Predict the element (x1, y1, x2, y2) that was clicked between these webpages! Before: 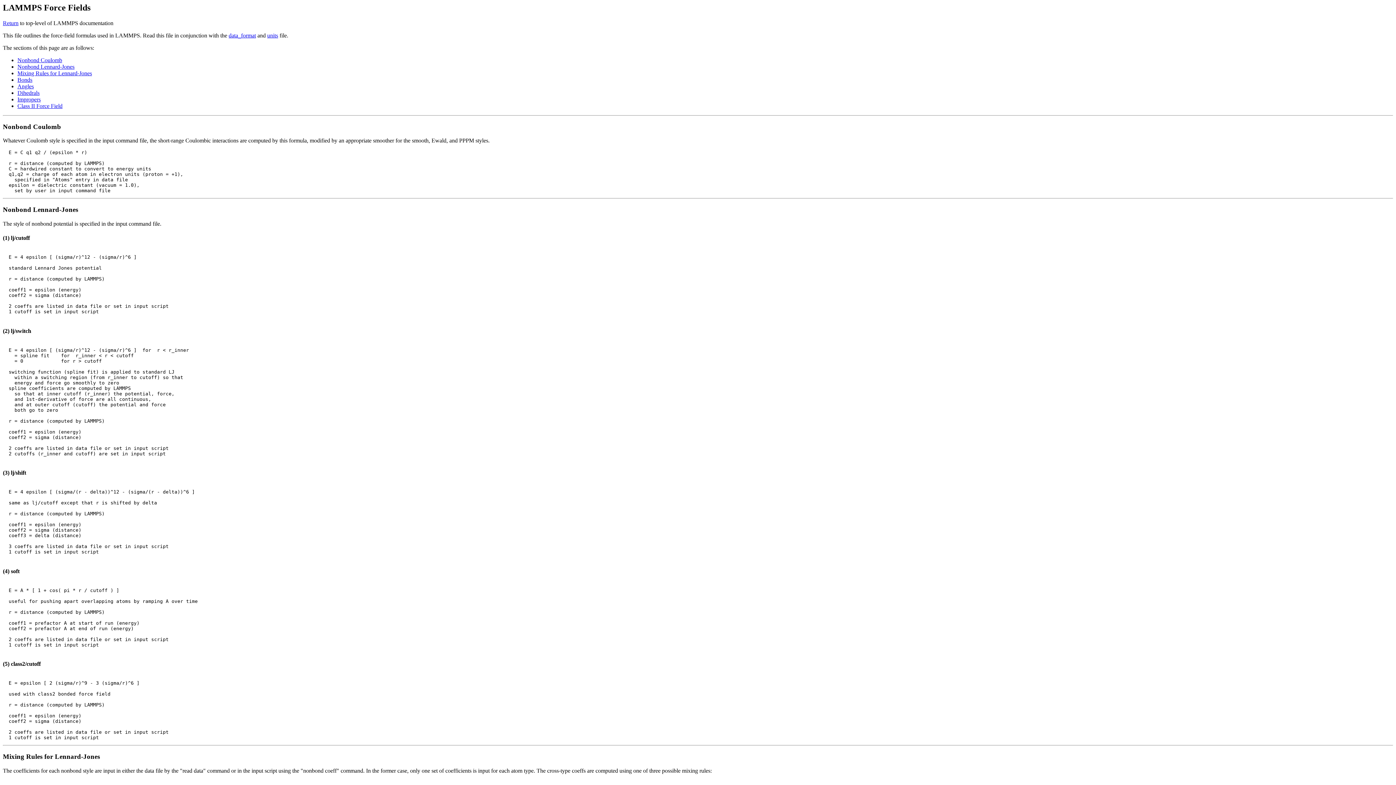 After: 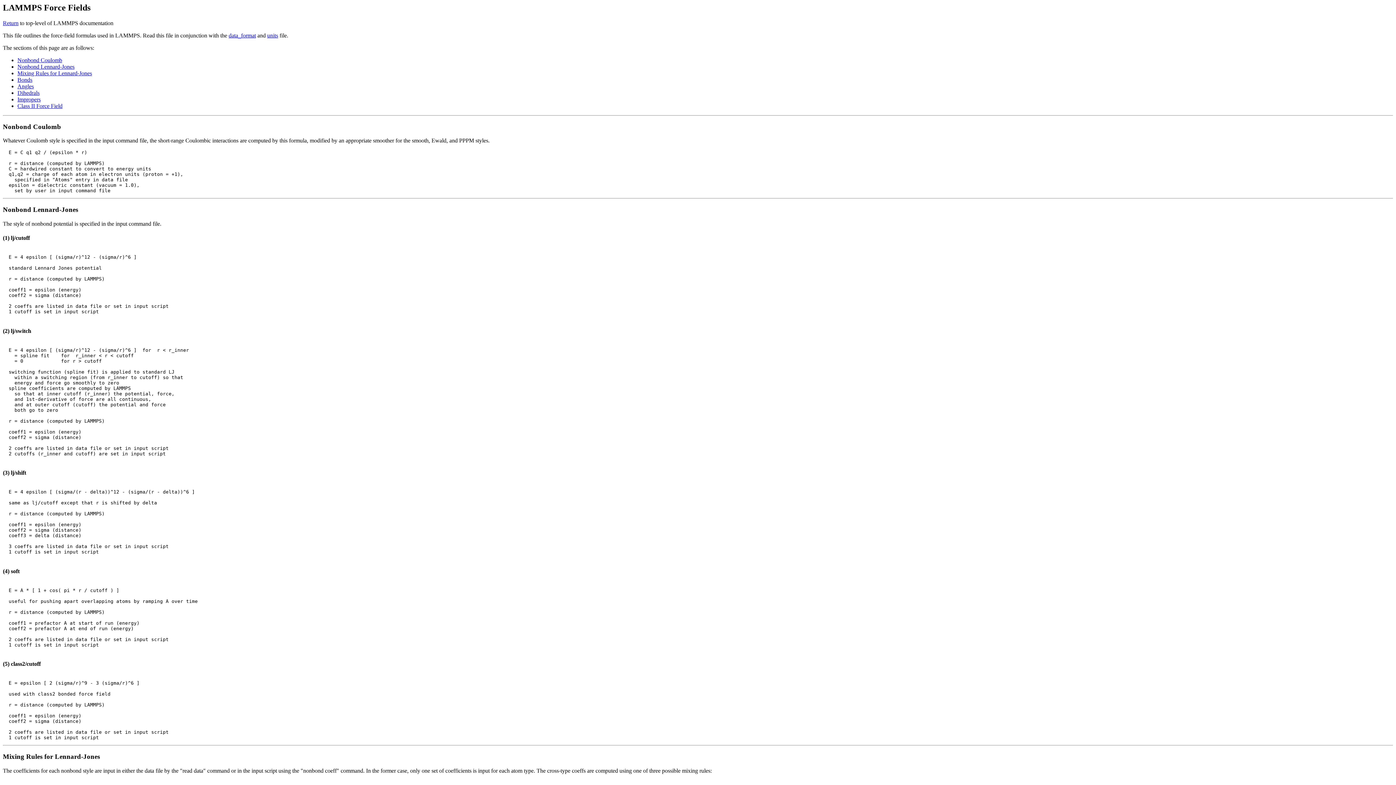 Action: bbox: (2, 753, 100, 760) label: Mixing Rules for Lennard-Jones